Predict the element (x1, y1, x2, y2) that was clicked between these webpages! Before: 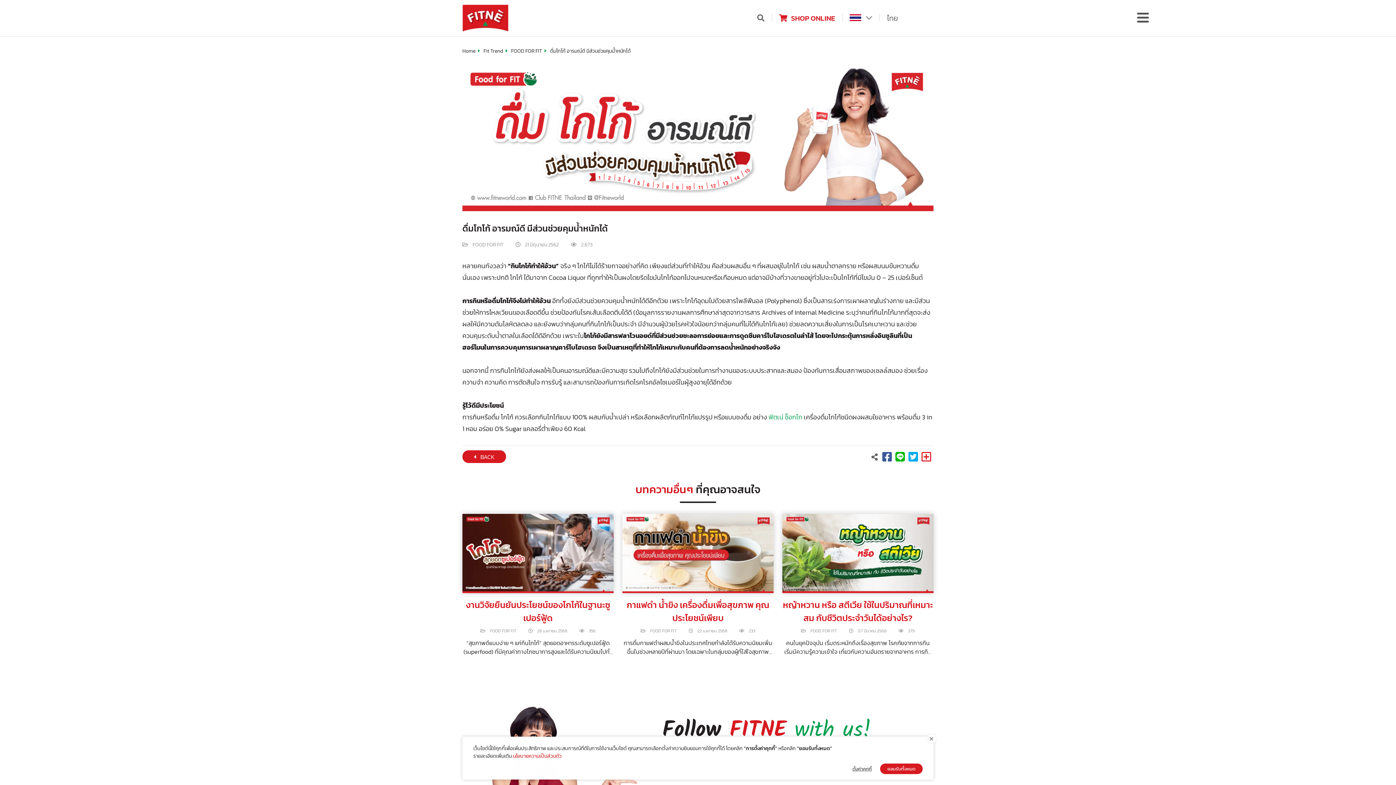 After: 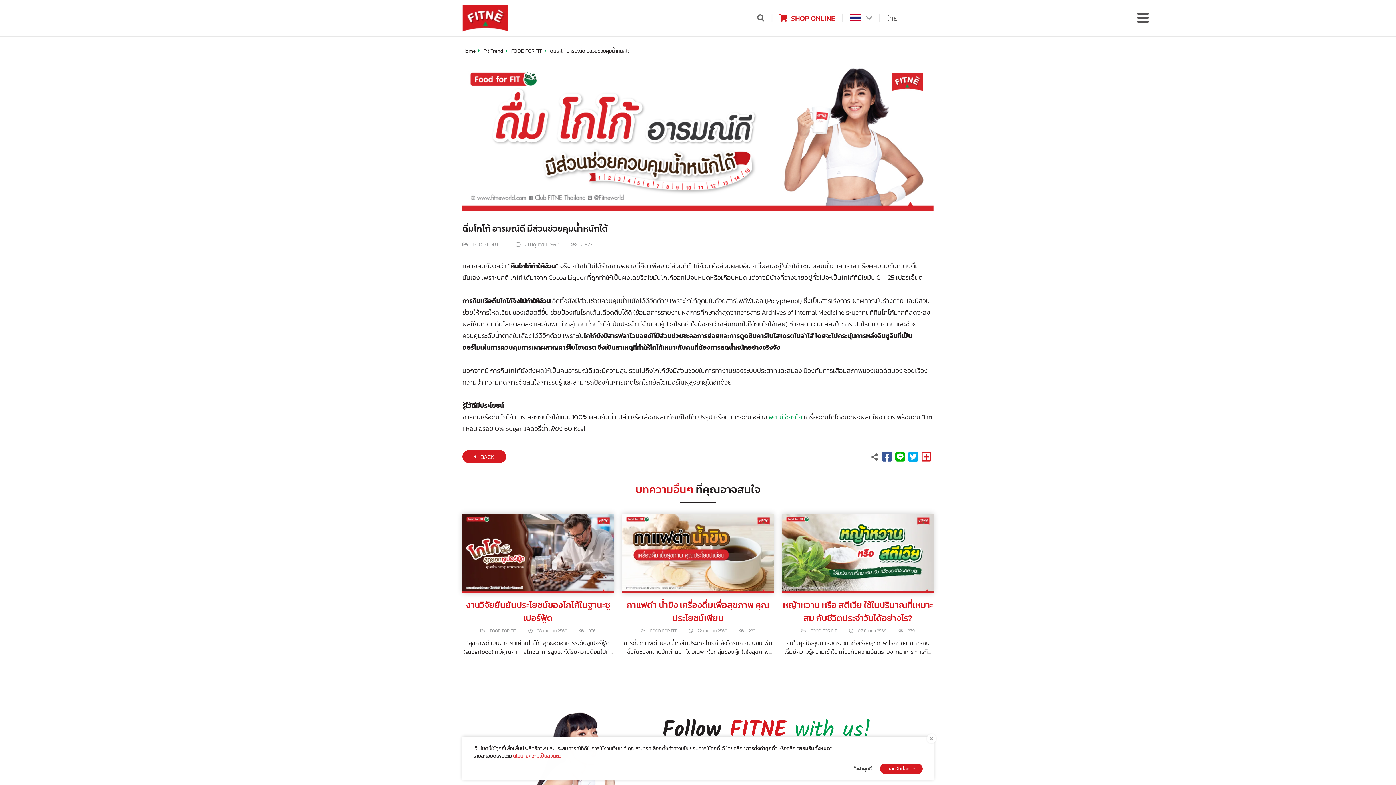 Action: bbox: (895, 455, 907, 463)